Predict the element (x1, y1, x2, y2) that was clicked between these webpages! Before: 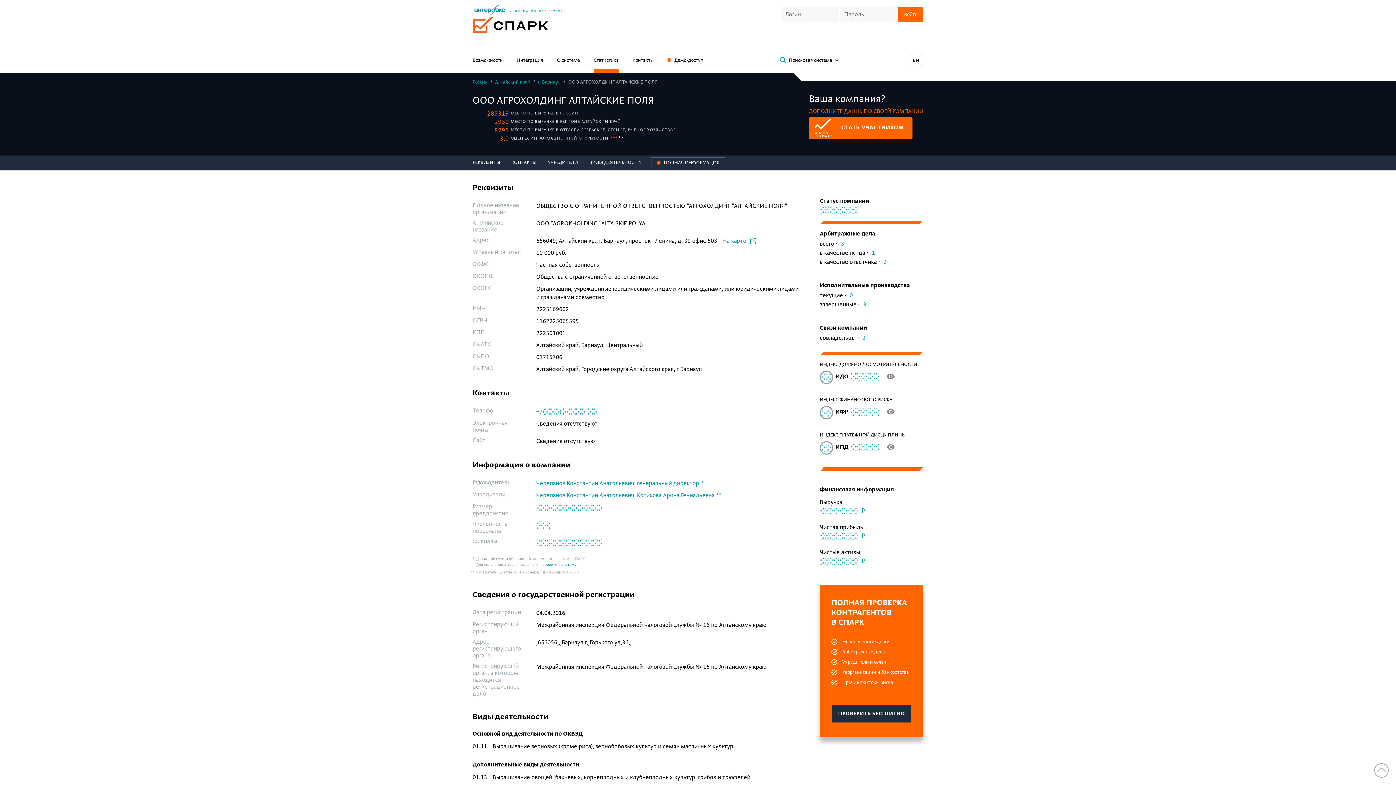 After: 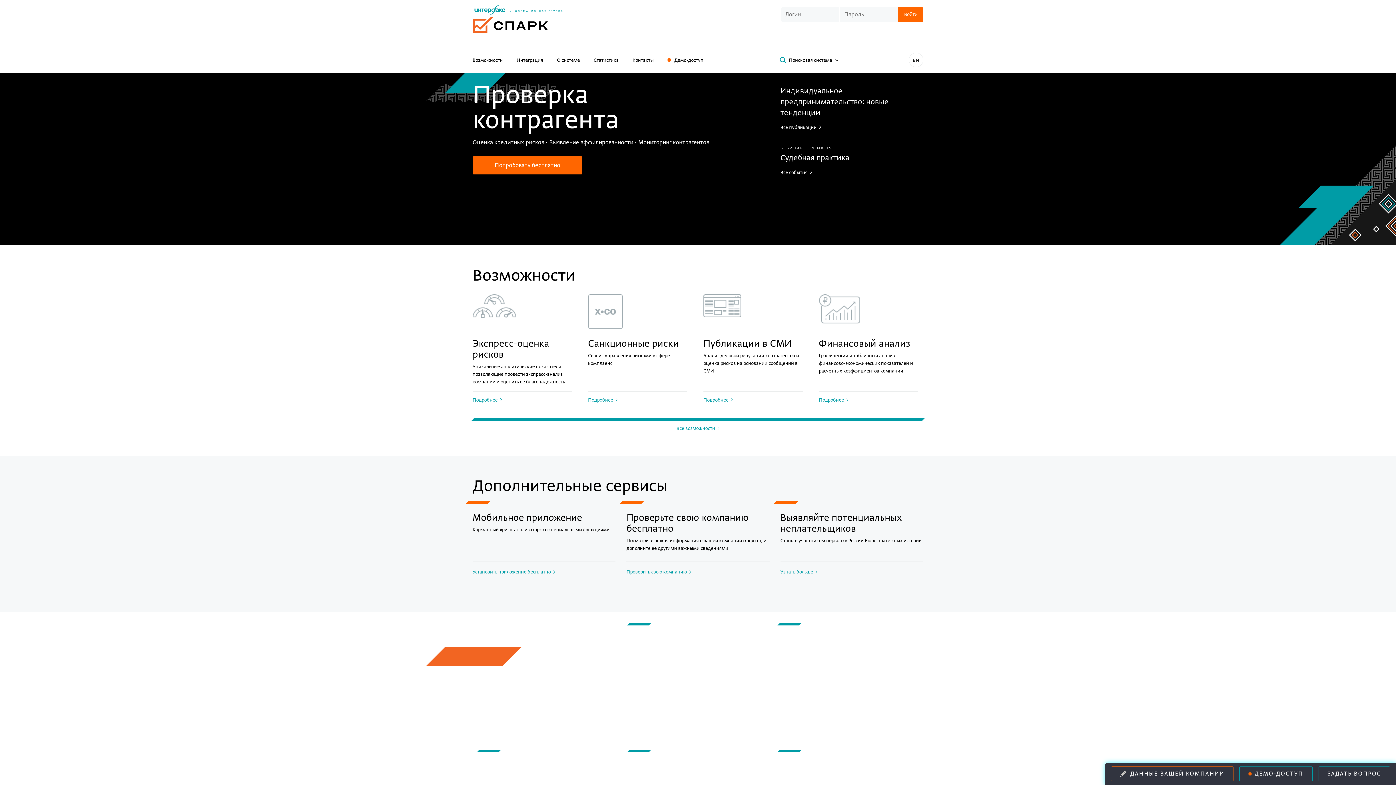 Action: bbox: (472, 20, 548, 28)